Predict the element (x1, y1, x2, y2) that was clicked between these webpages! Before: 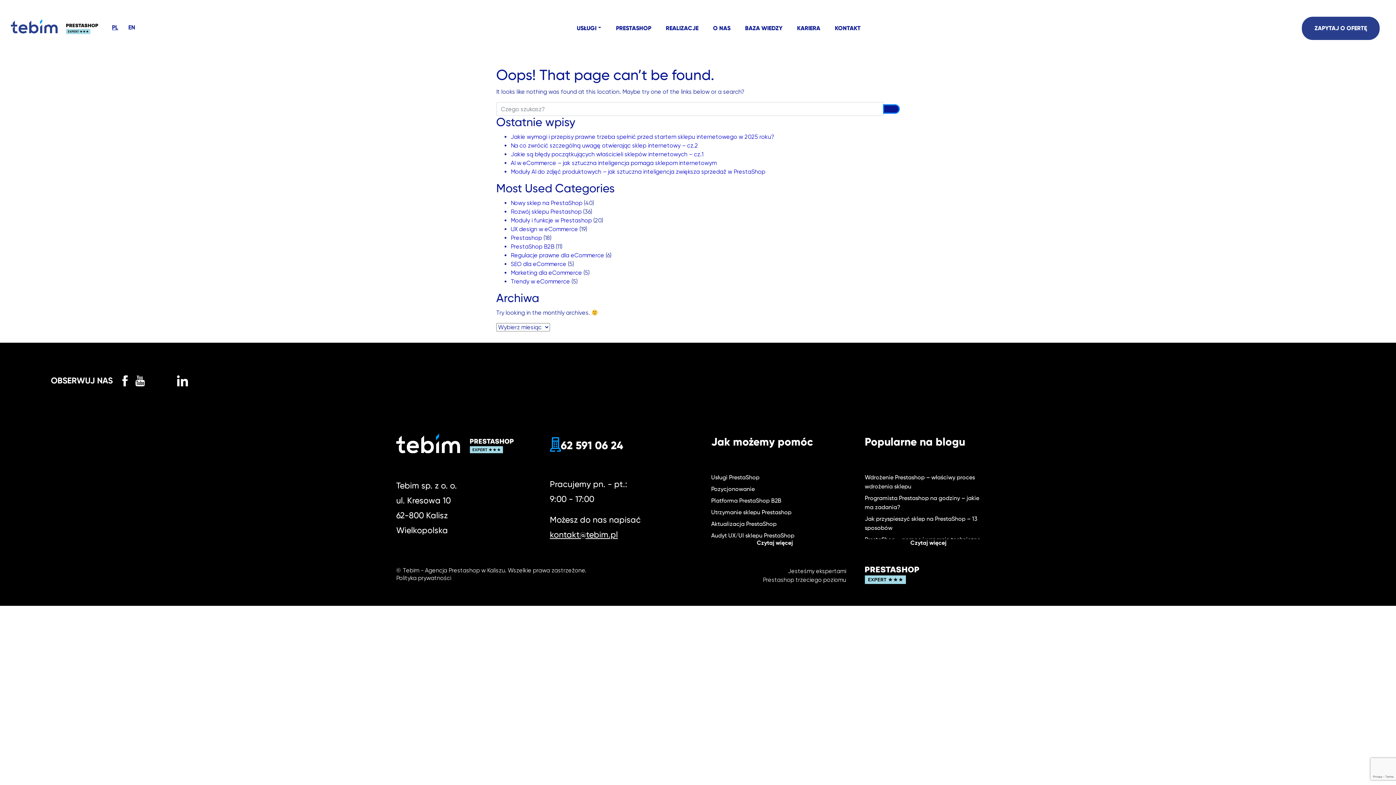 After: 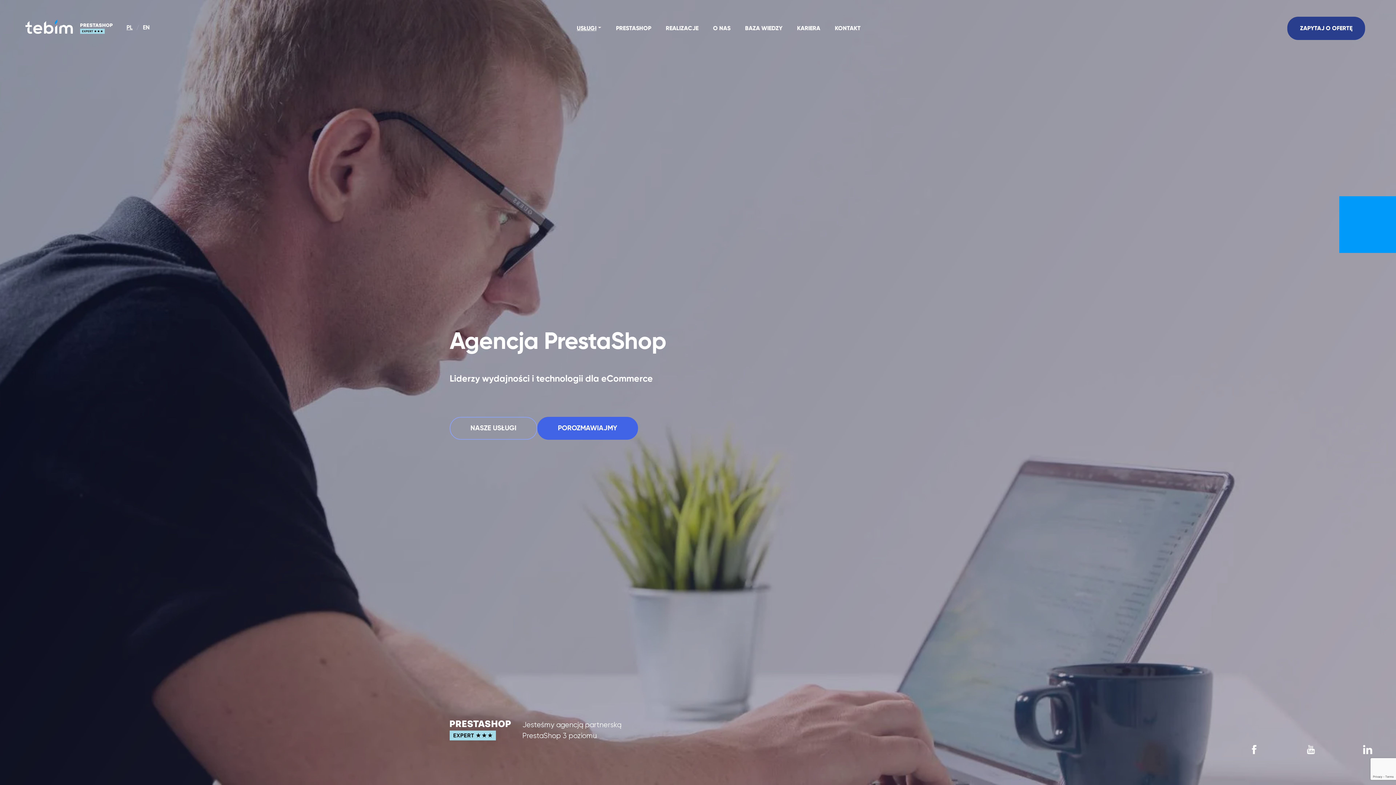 Action: label: PL bbox: (106, 23, 123, 33)